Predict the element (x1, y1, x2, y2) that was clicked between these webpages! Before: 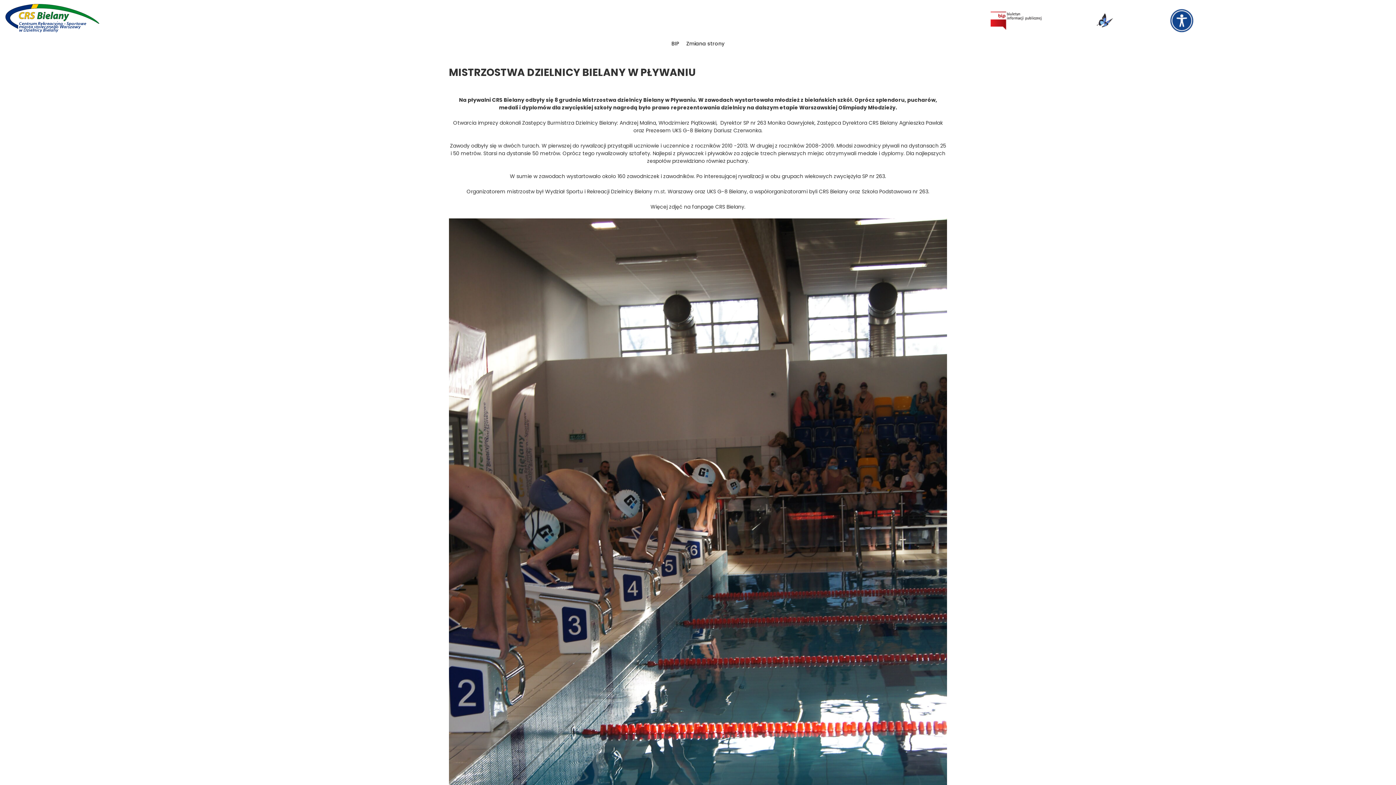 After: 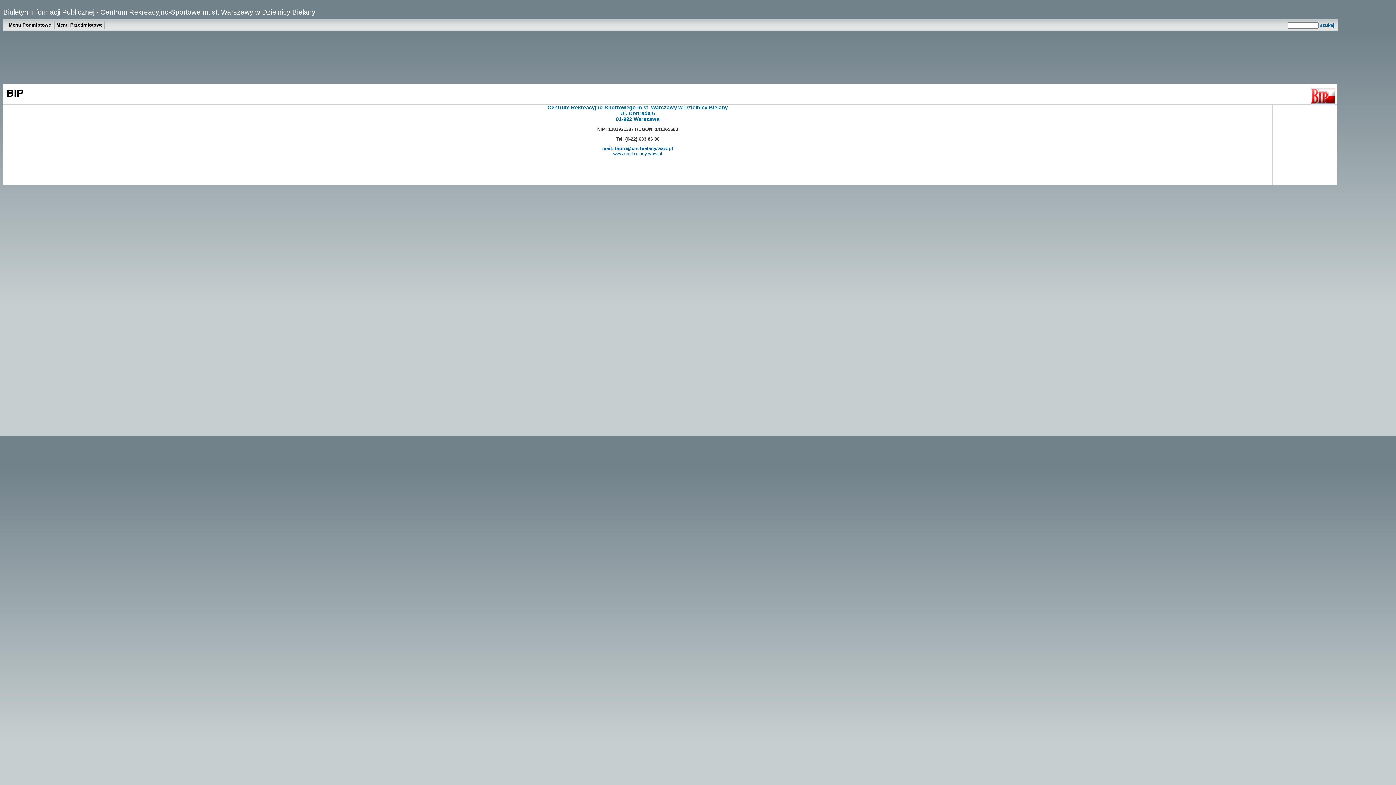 Action: bbox: (990, 11, 1041, 37)